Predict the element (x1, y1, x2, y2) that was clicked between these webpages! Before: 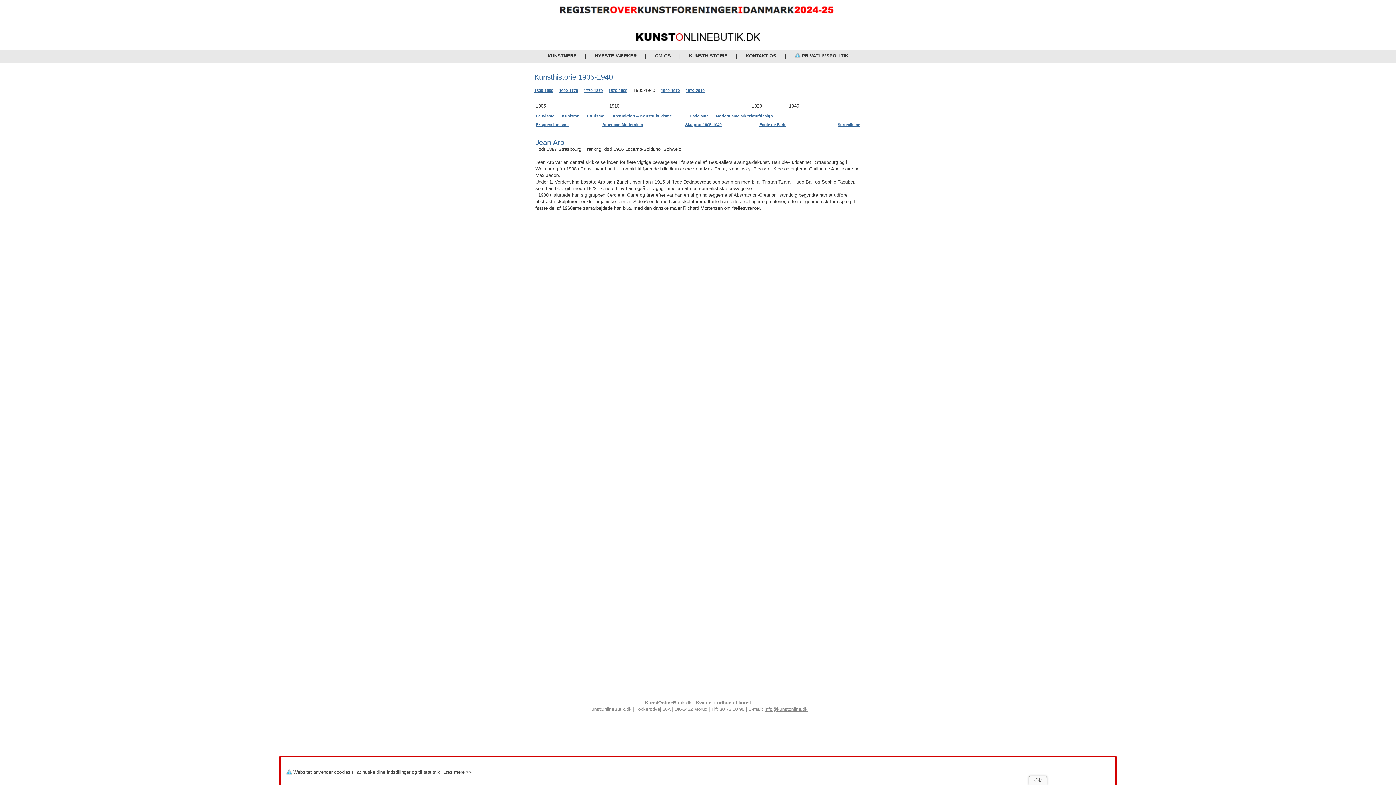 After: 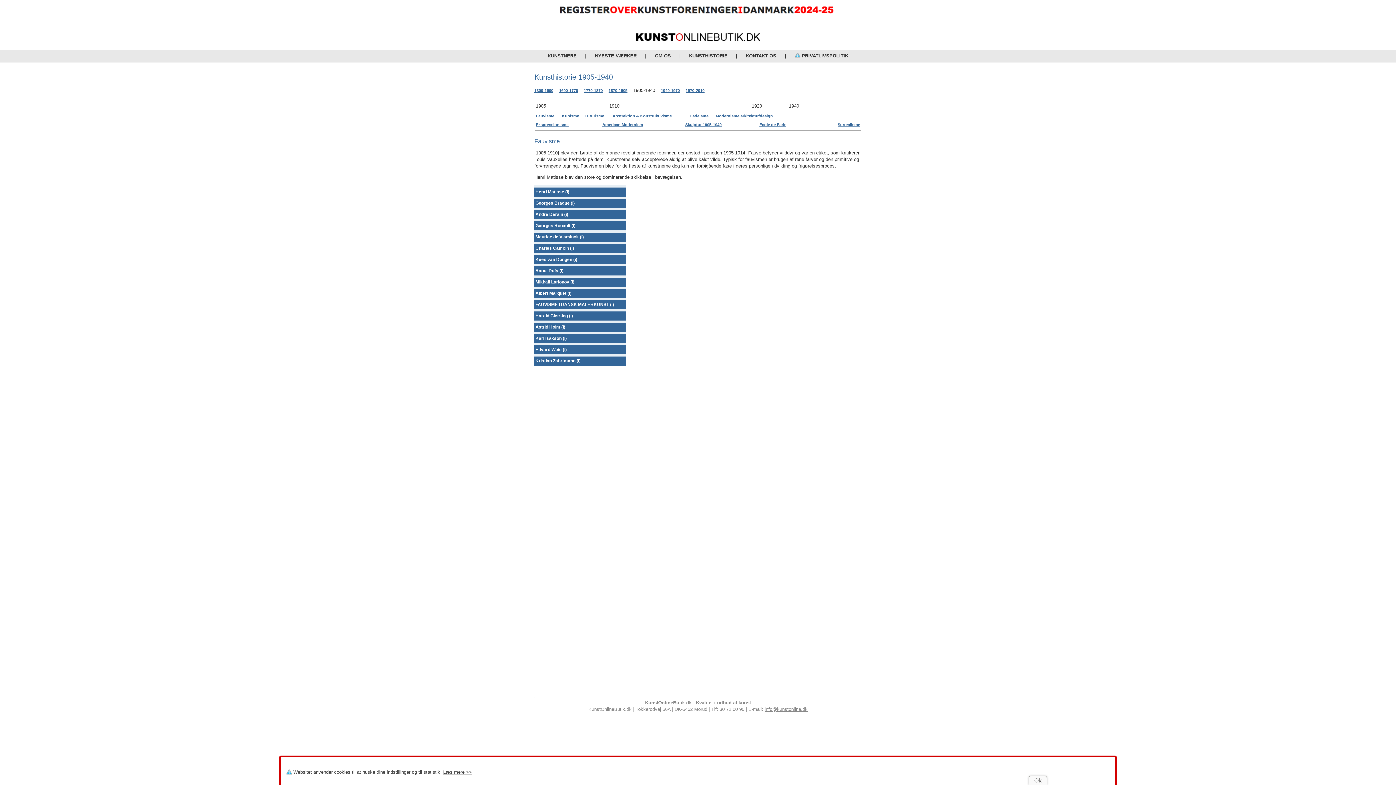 Action: bbox: (536, 113, 554, 118) label: Fauvisme